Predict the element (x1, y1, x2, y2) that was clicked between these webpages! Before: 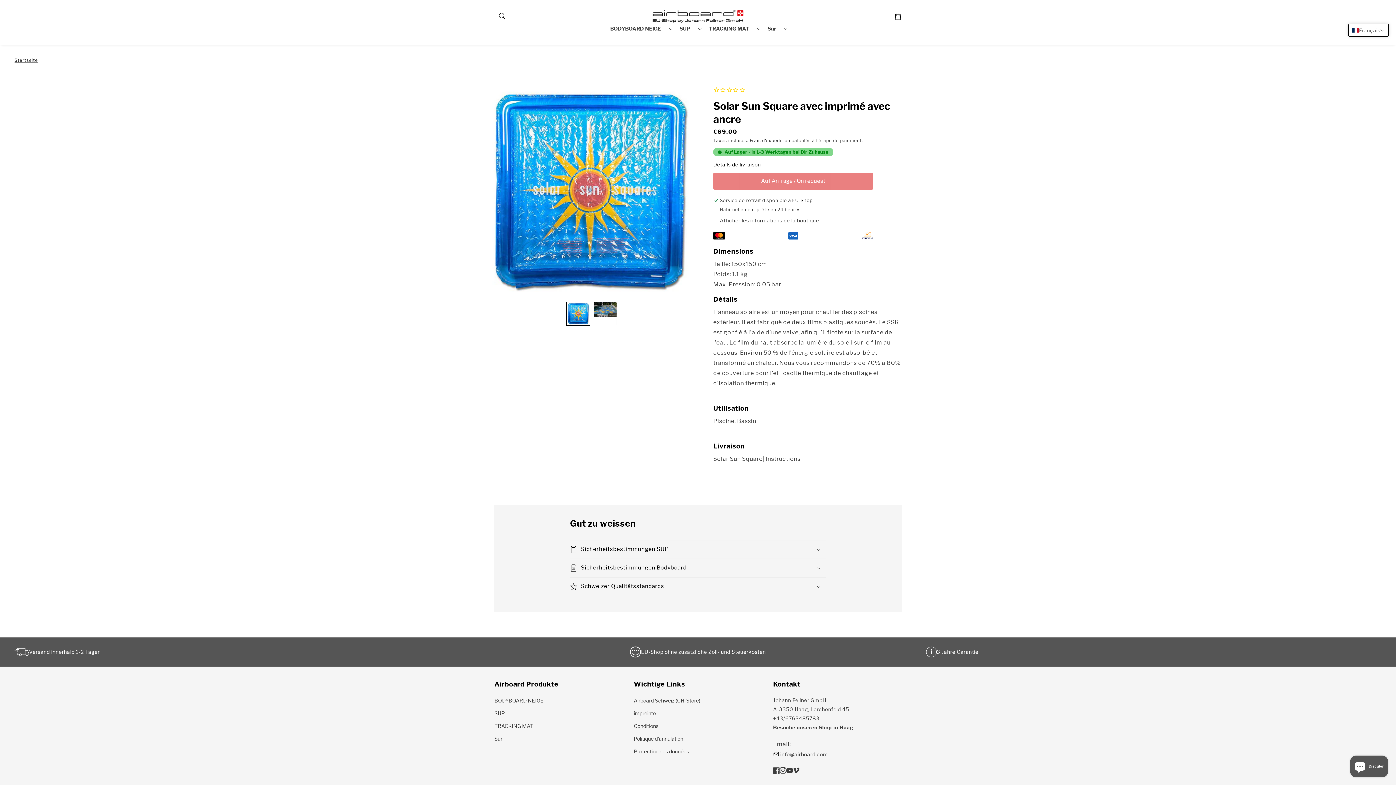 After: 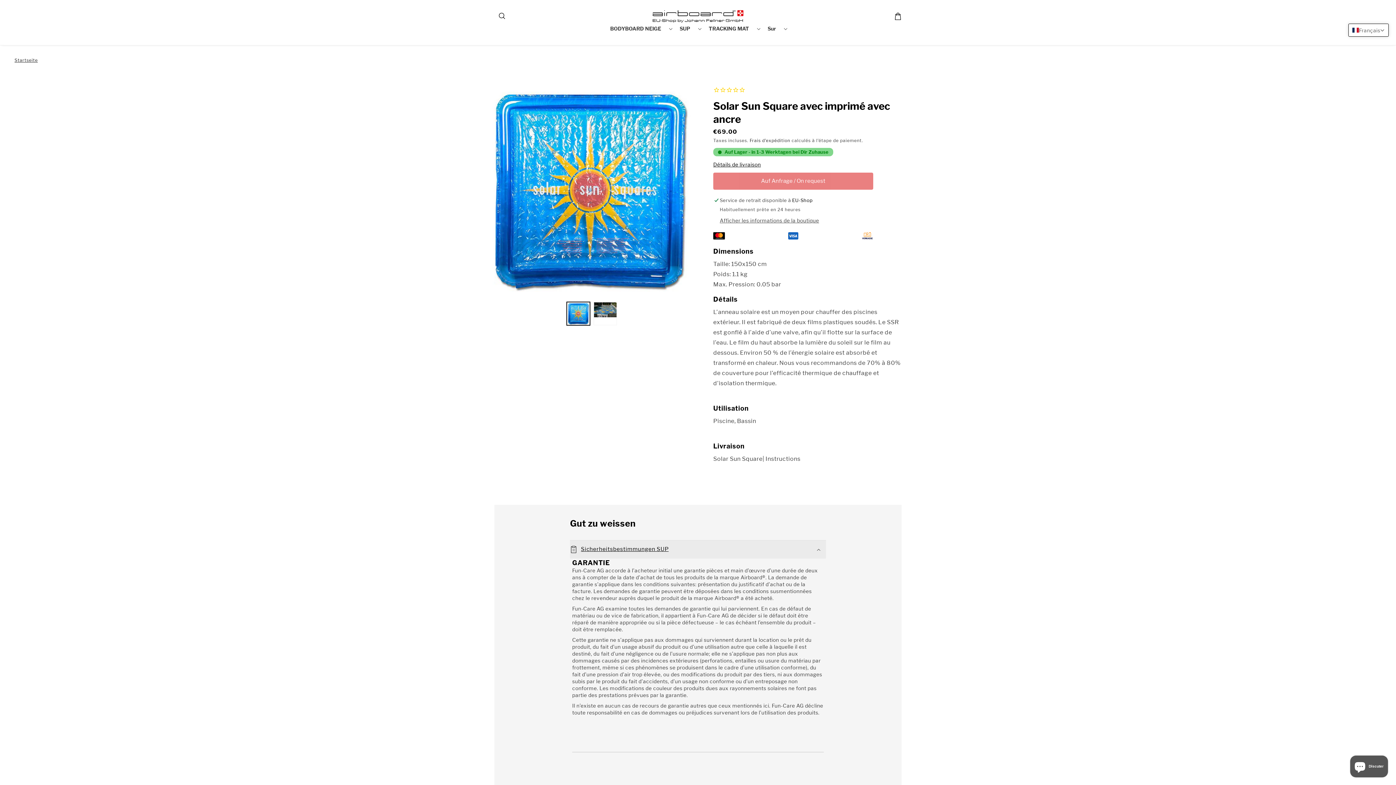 Action: label: Sicherheitsbestimmungen SUP bbox: (570, 540, 826, 558)